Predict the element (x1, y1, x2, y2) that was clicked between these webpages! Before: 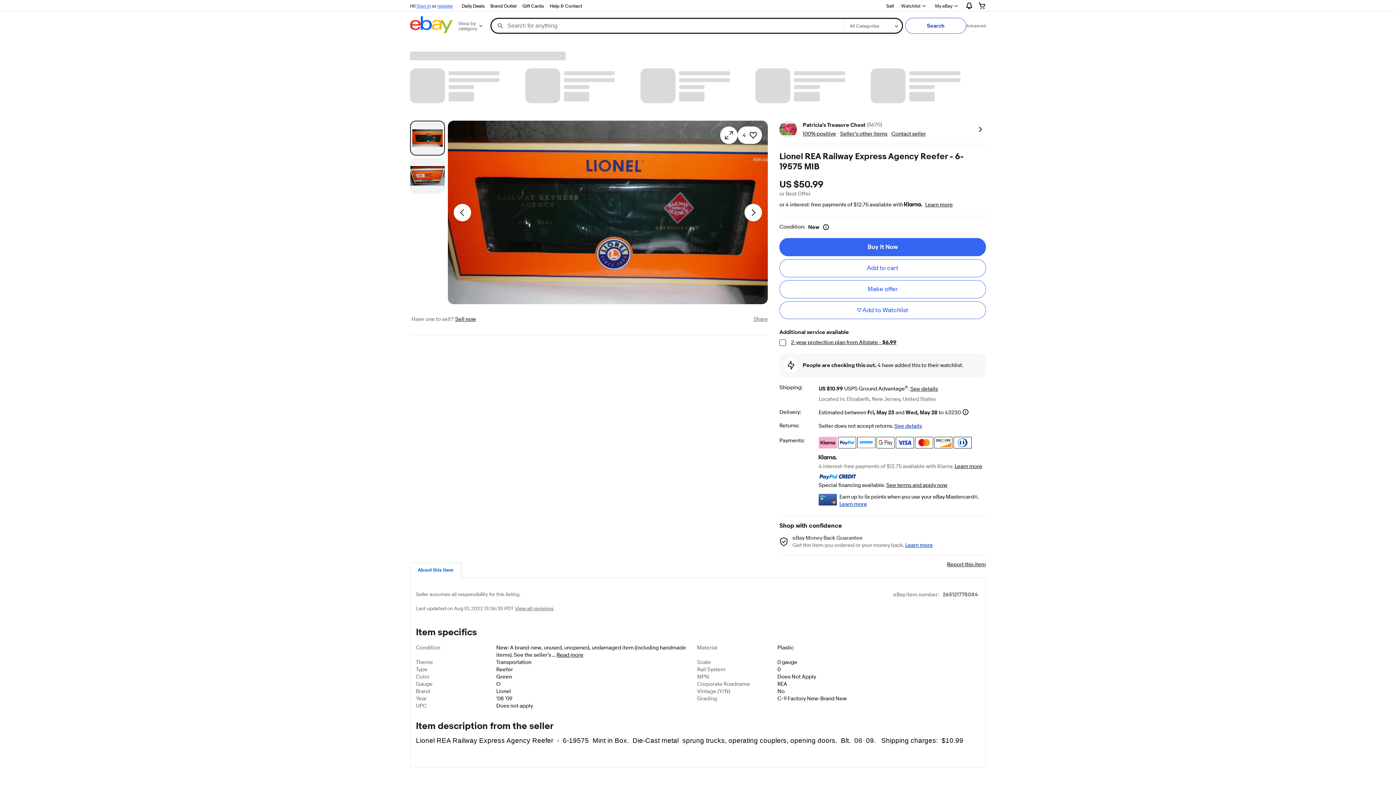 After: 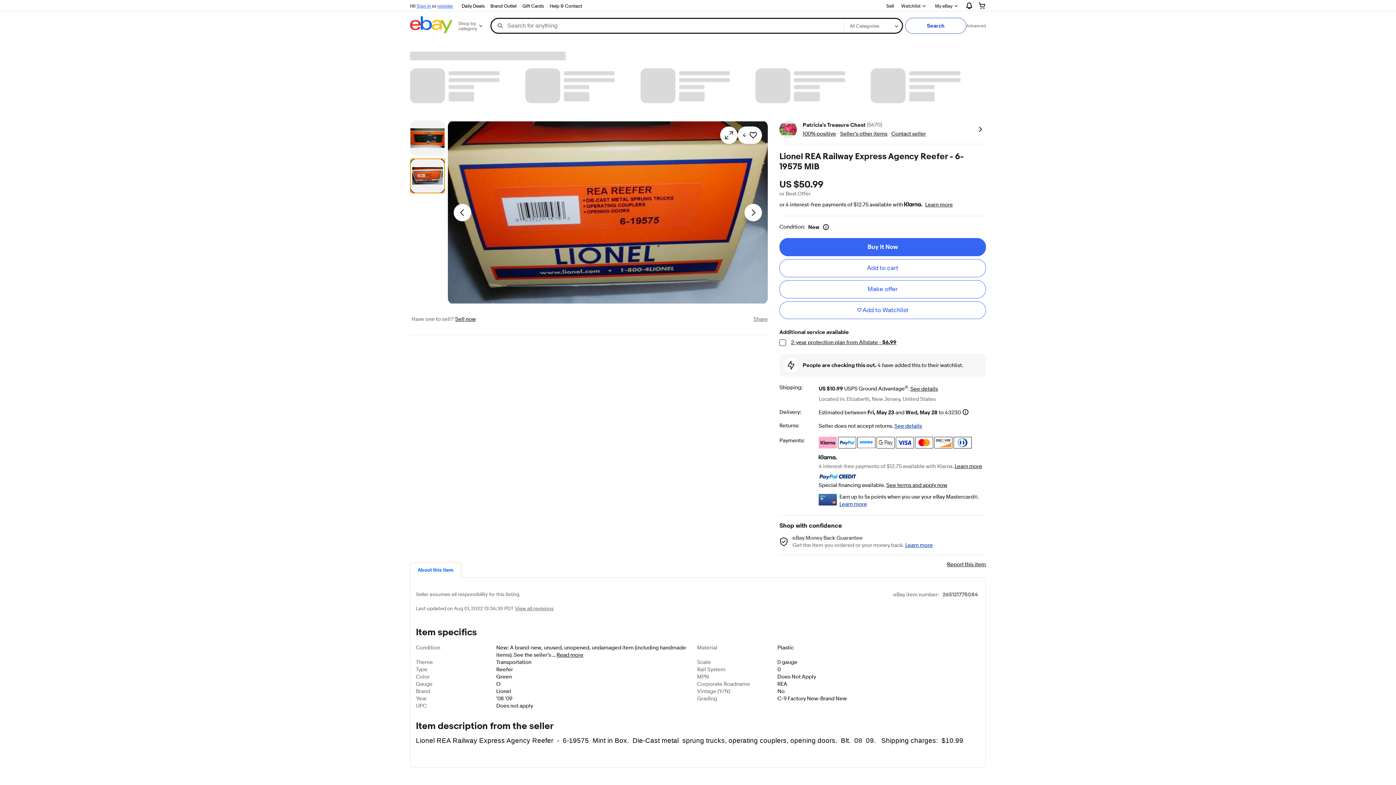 Action: bbox: (410, 158, 445, 193) label: Picture 2 of 2